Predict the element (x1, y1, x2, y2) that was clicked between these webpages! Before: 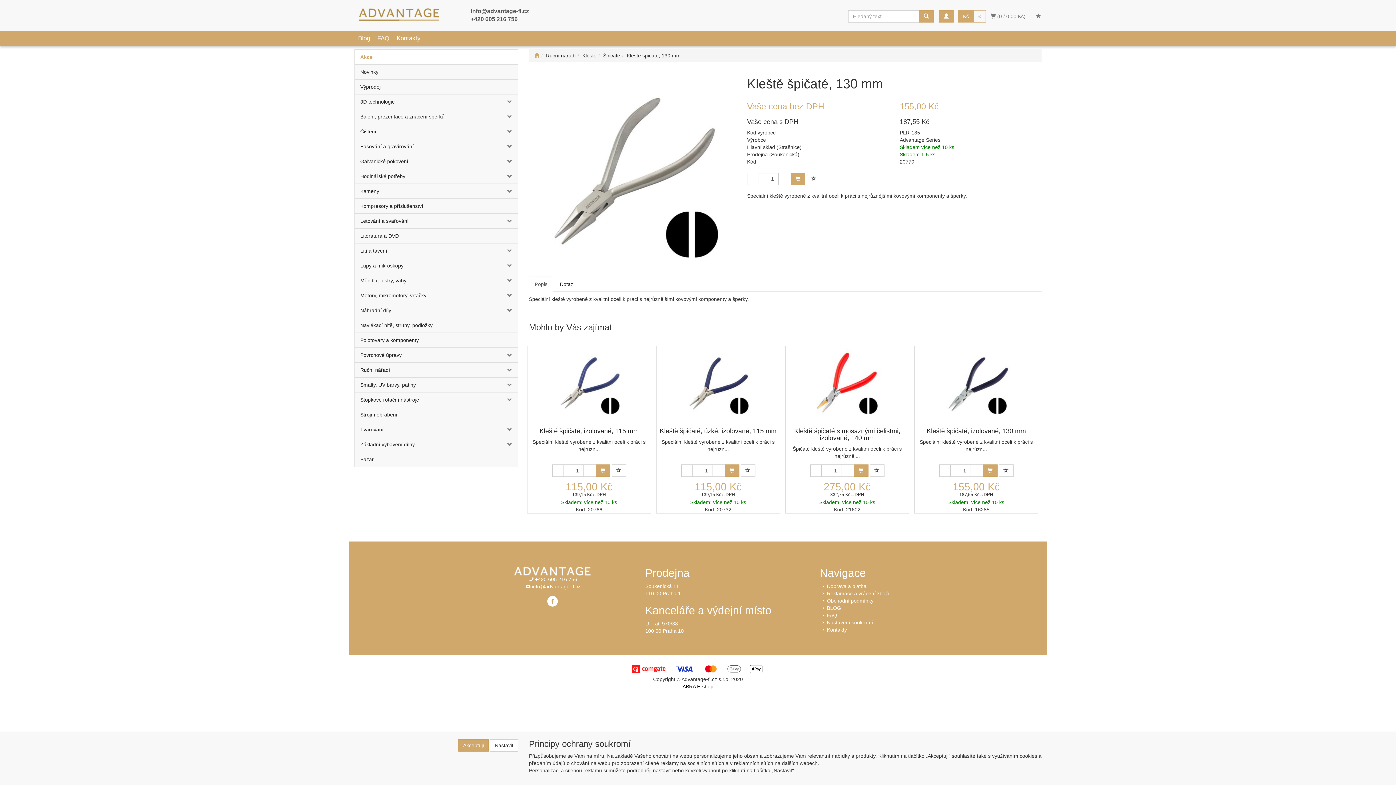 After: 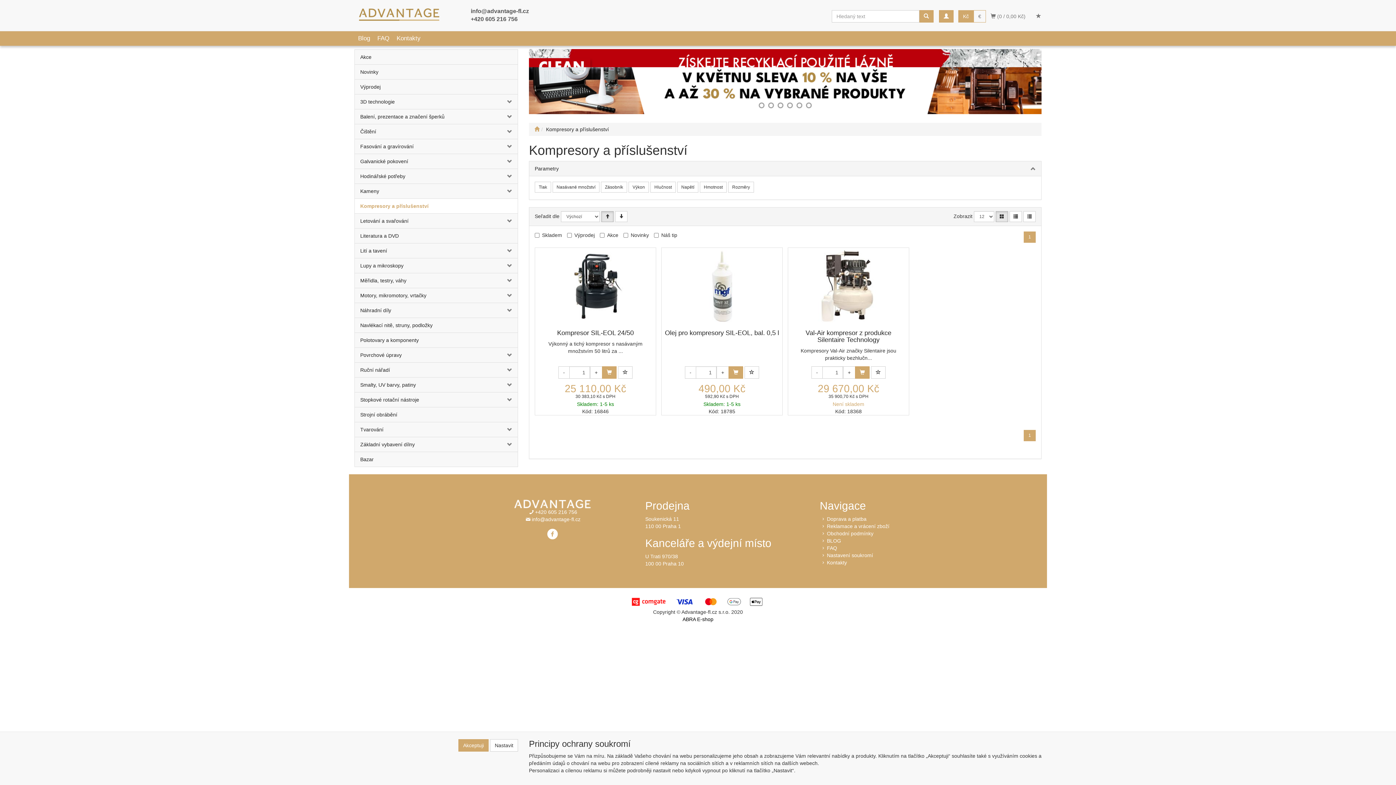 Action: bbox: (354, 198, 517, 213) label: Kompresory a příslušenství